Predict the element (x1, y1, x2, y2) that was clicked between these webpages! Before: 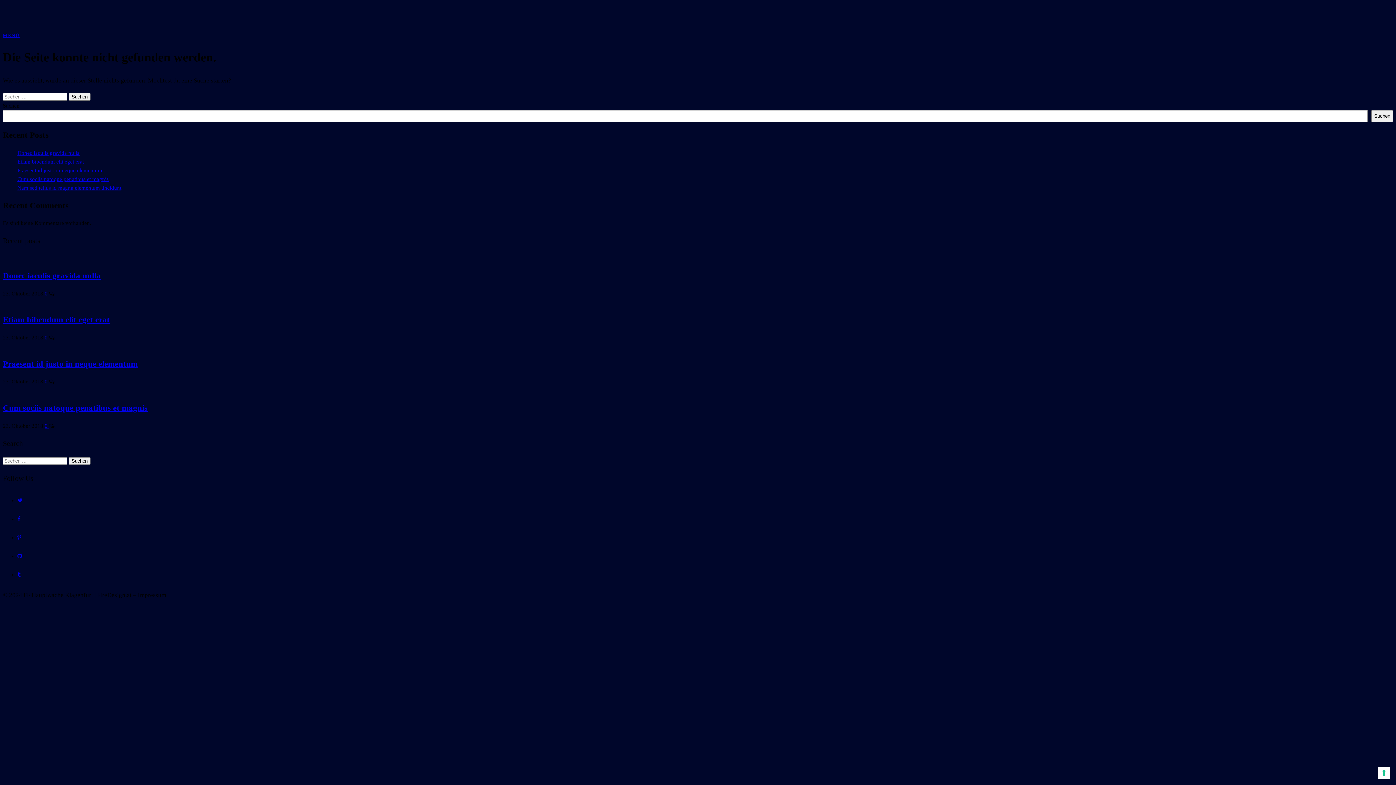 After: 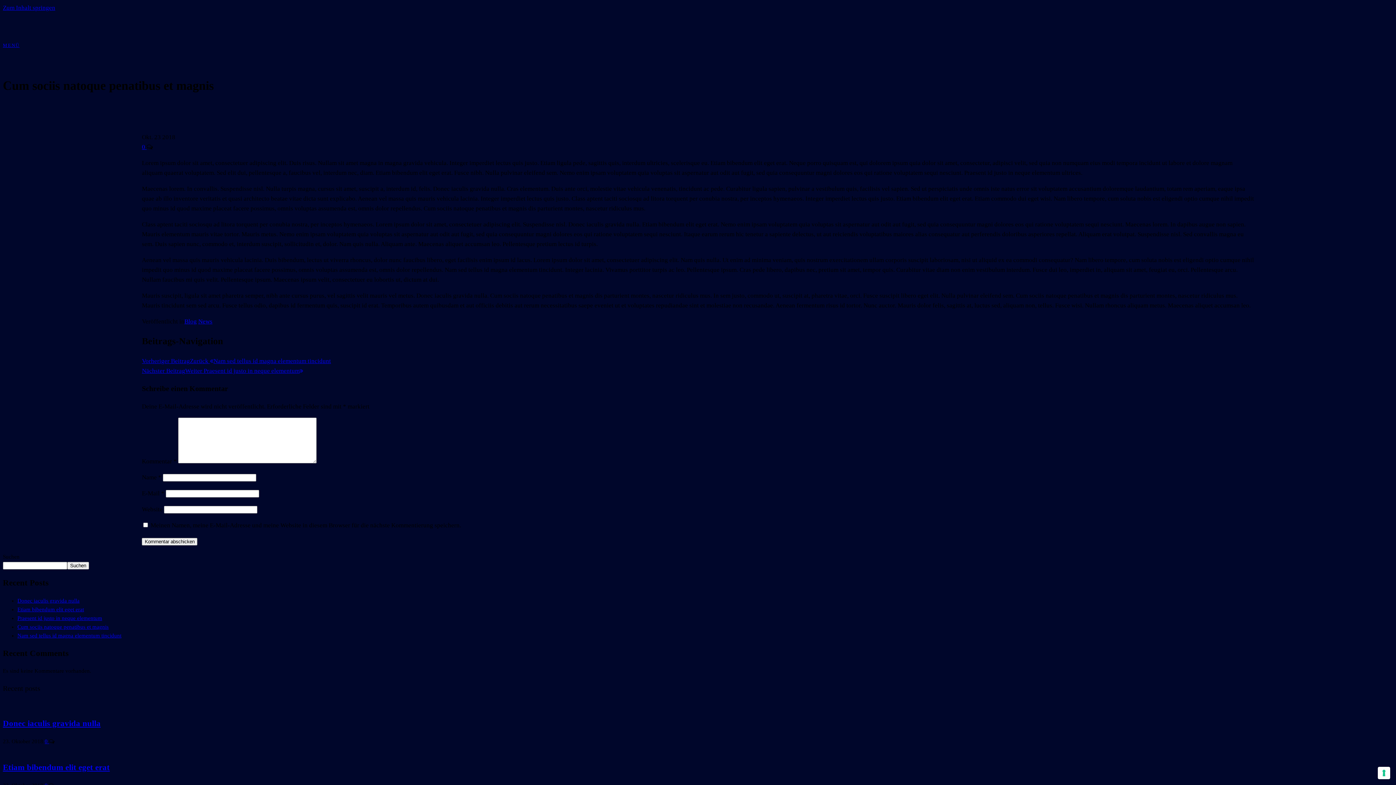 Action: bbox: (2, 403, 147, 412) label: Cum sociis natoque penatibus et magnis